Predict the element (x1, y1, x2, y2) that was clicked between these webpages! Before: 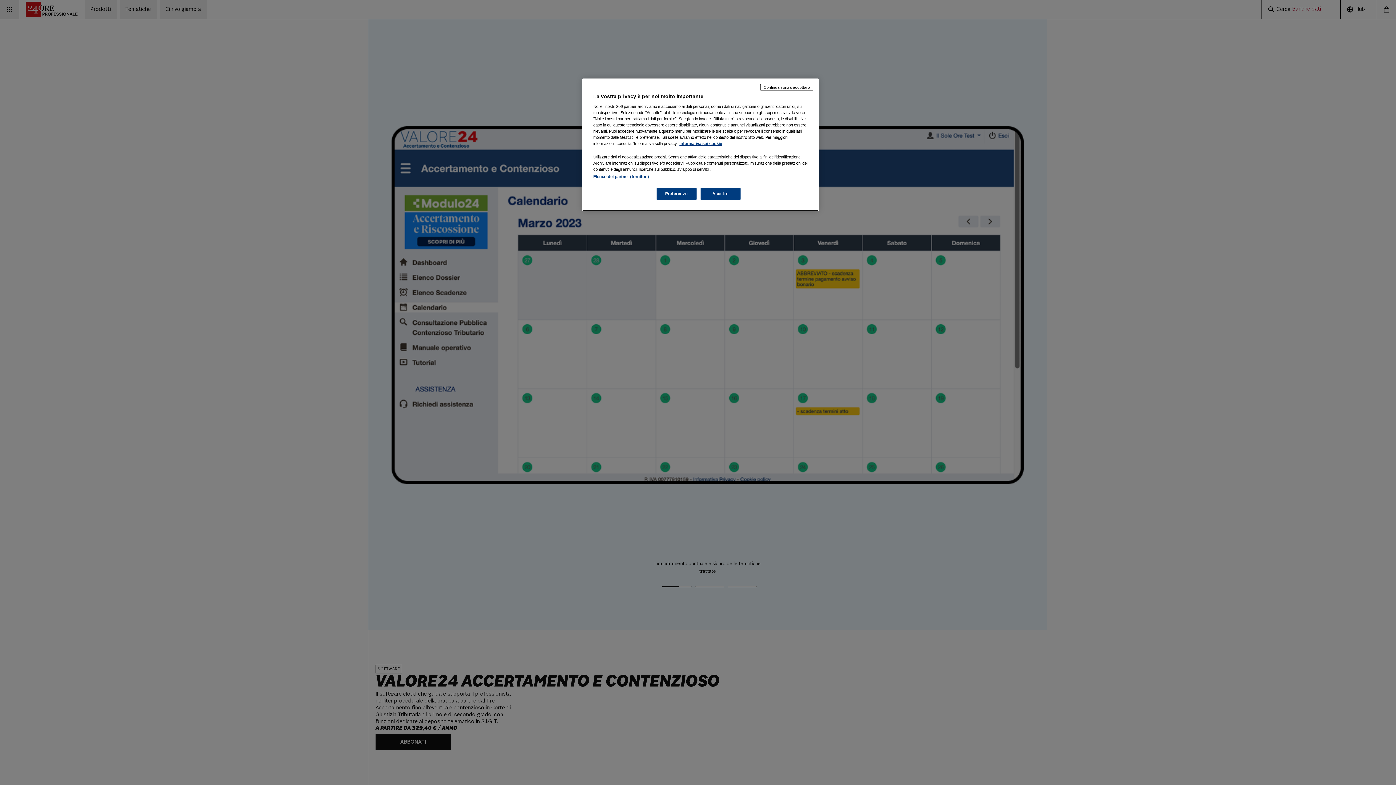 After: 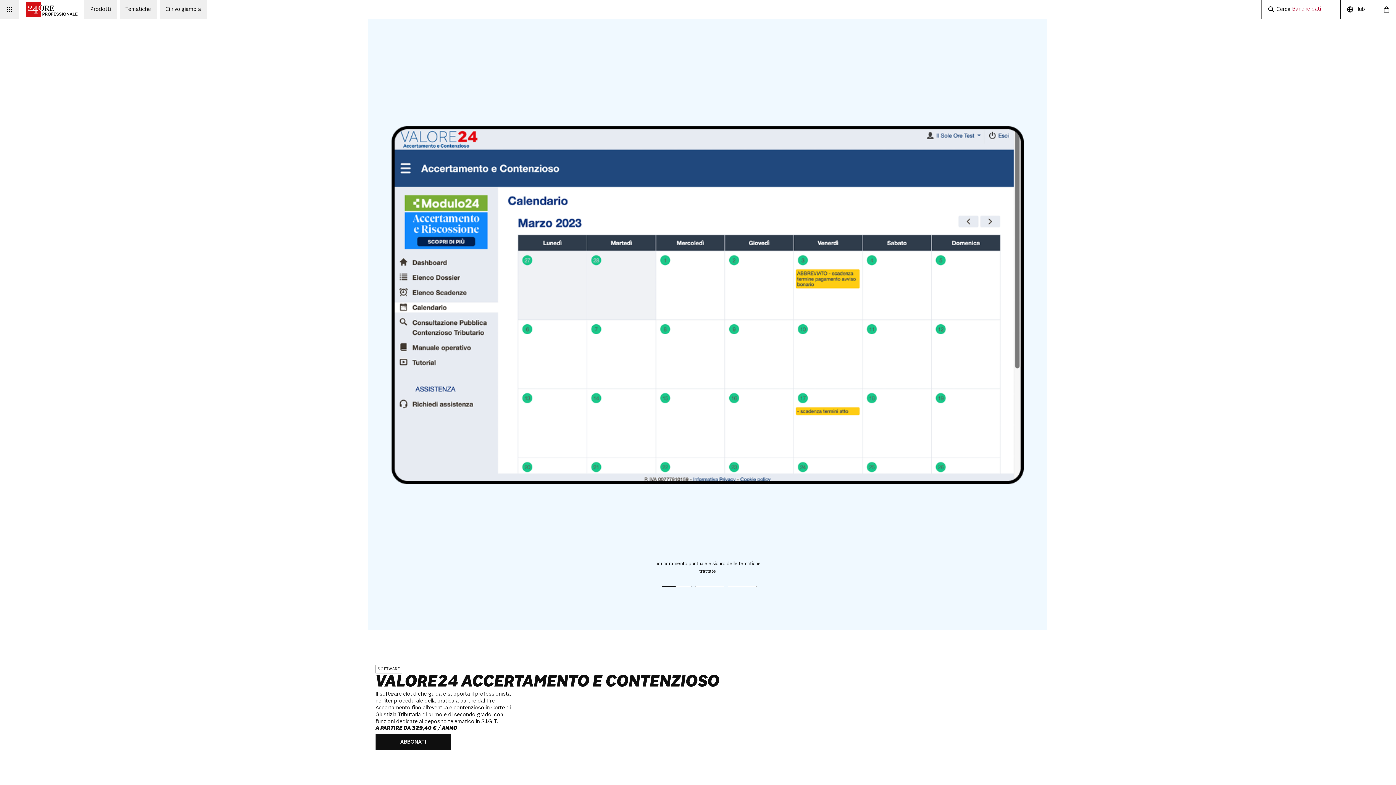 Action: label: Accetto bbox: (700, 188, 740, 200)